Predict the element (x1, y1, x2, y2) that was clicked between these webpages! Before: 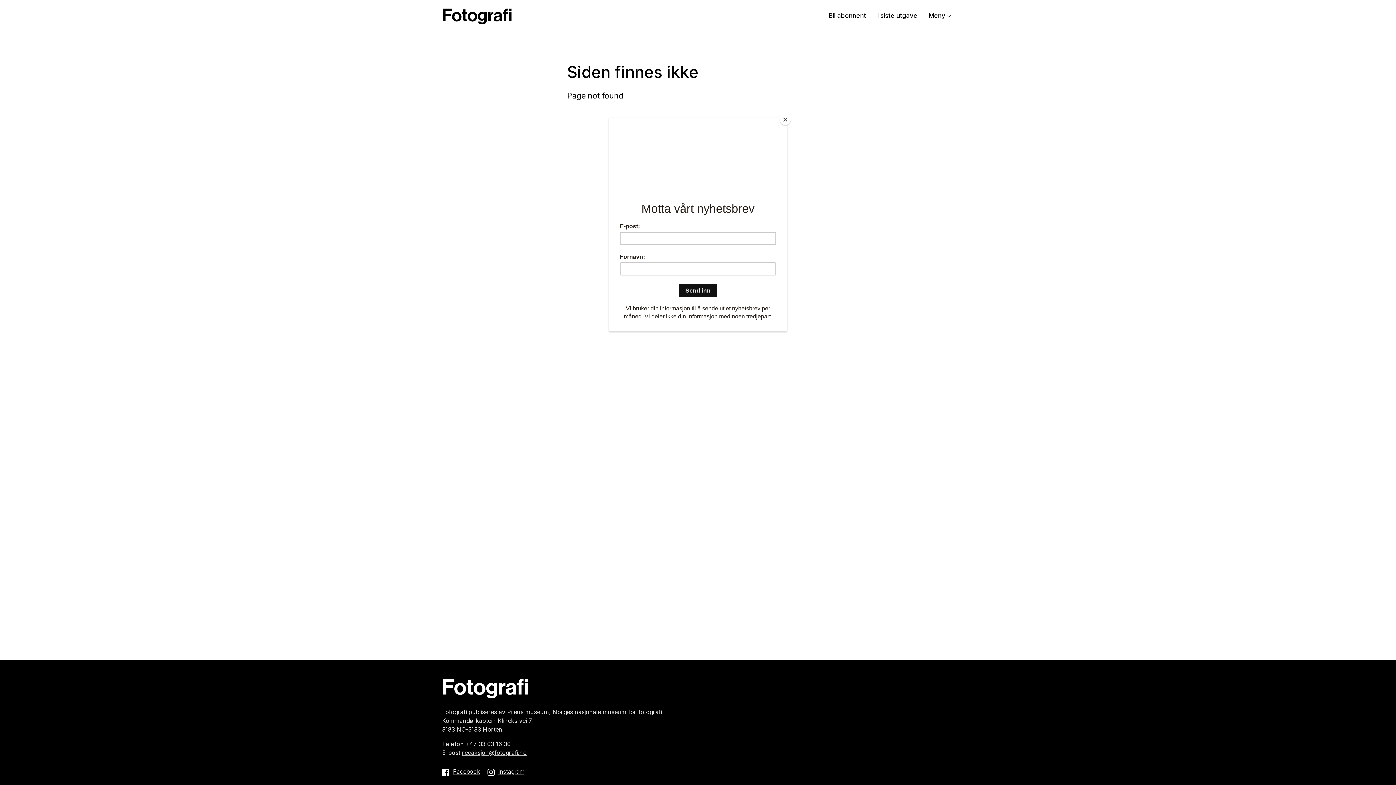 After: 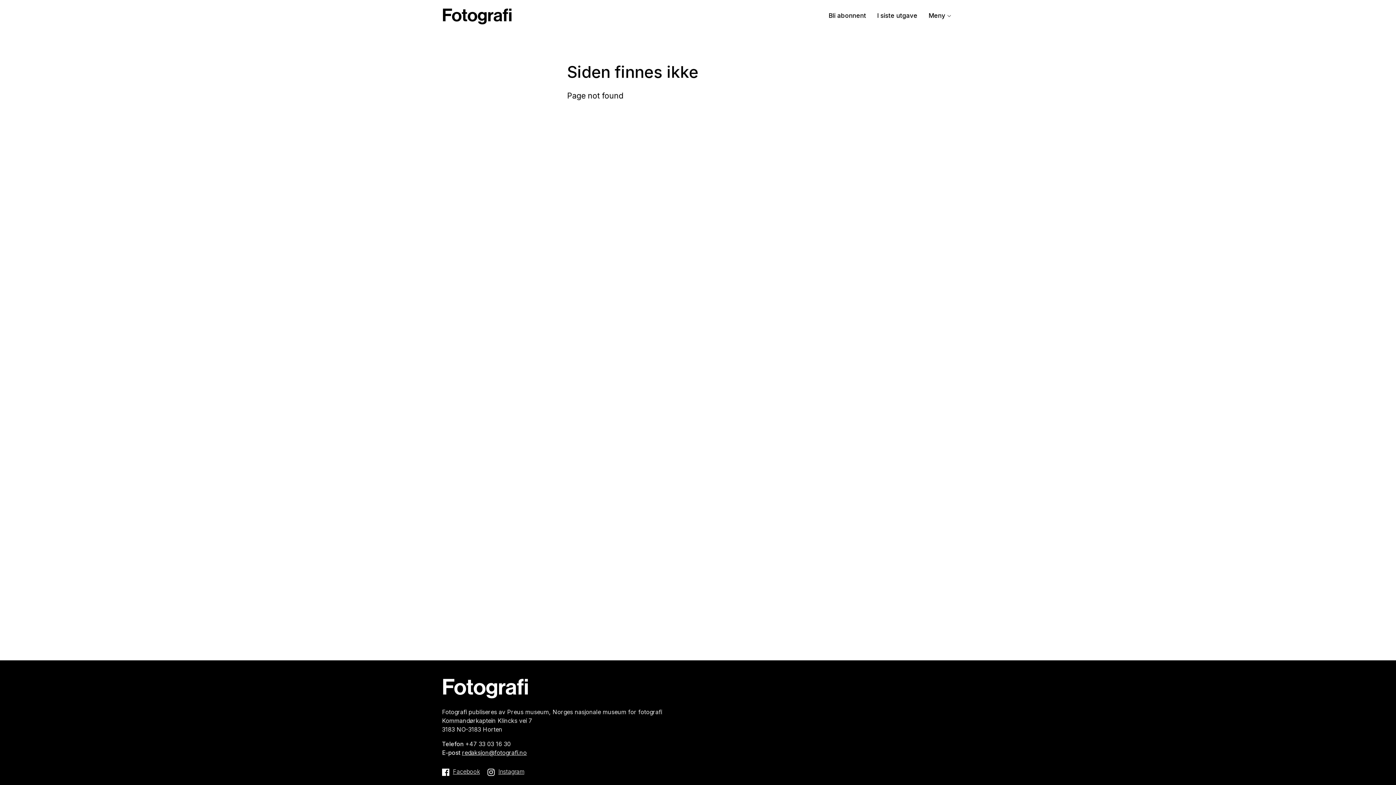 Action: label: Close bbox: (780, 114, 790, 125)